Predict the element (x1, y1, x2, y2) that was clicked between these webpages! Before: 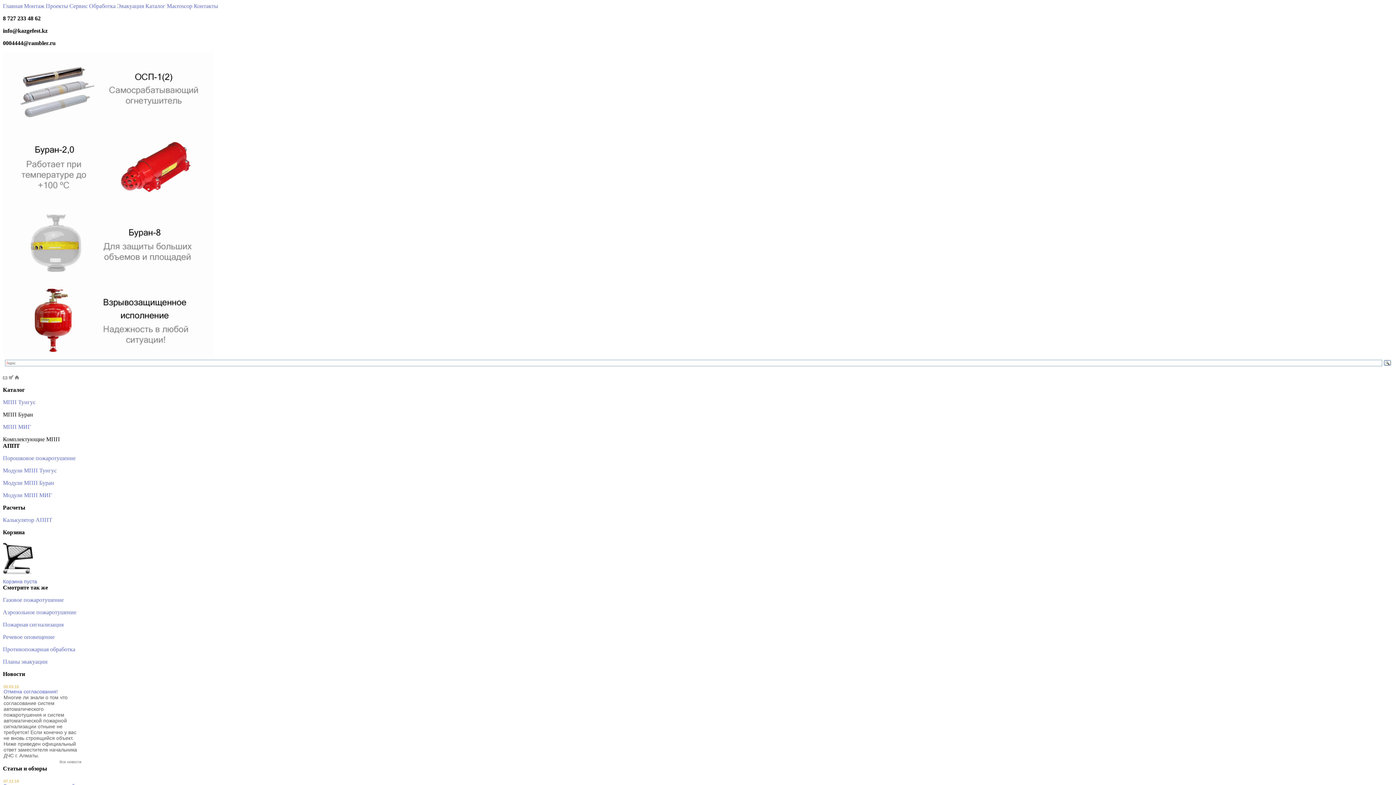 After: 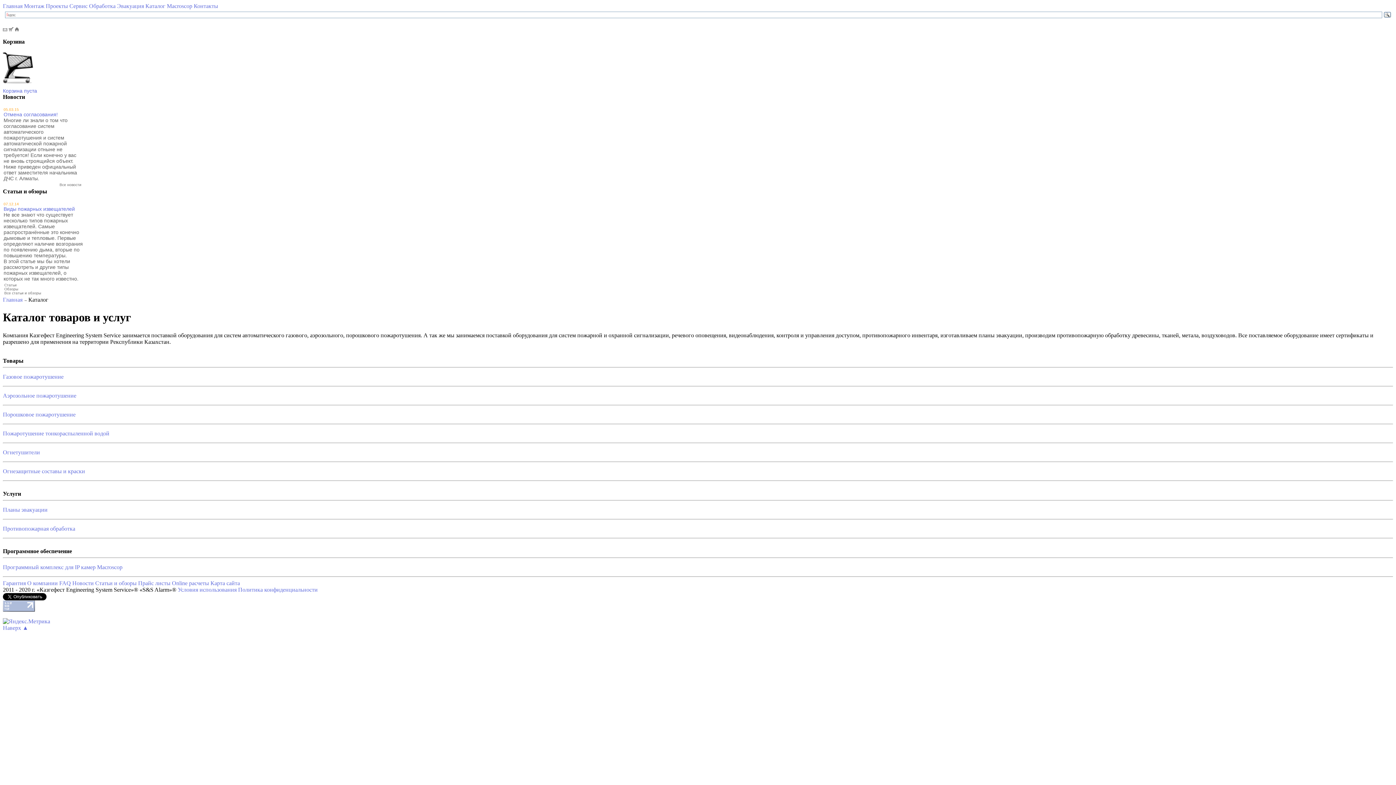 Action: bbox: (8, 374, 13, 380)